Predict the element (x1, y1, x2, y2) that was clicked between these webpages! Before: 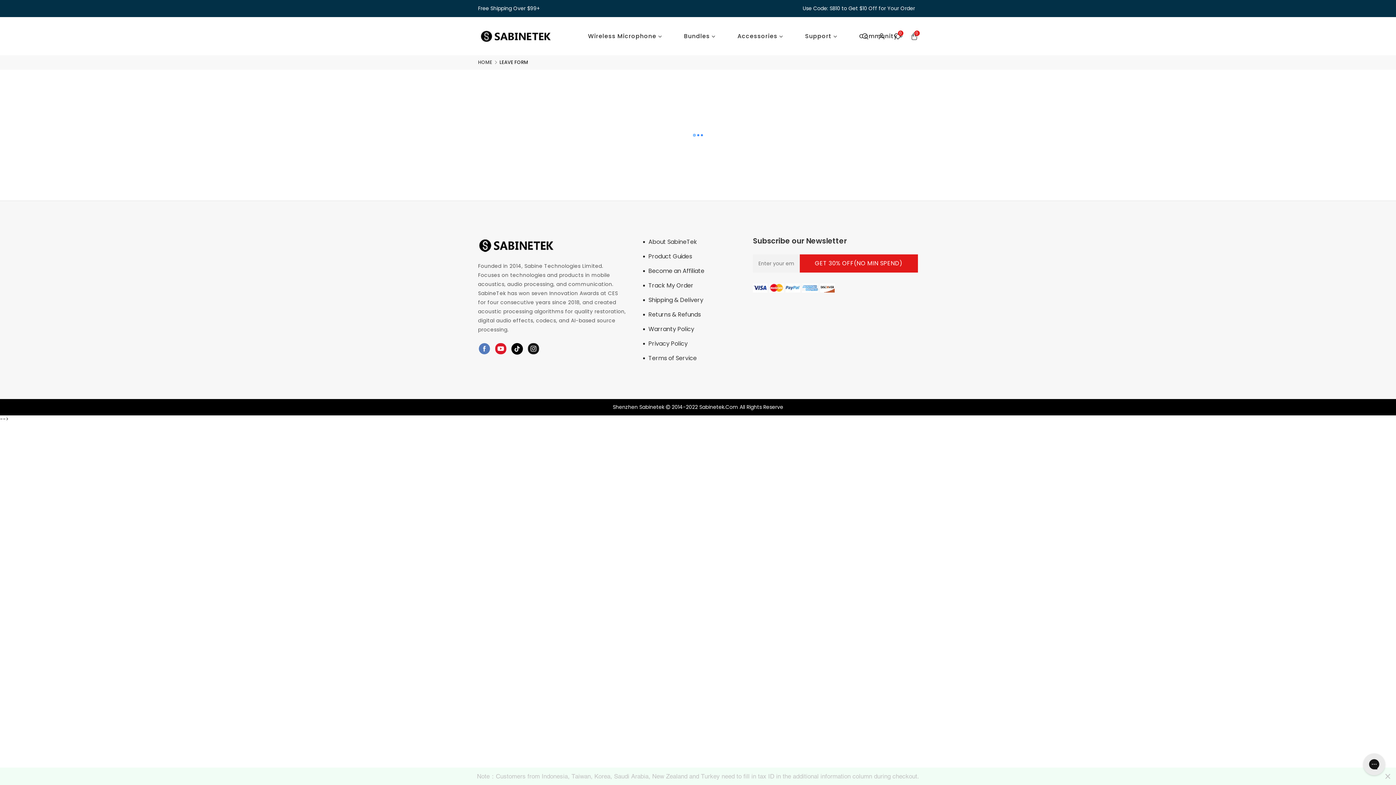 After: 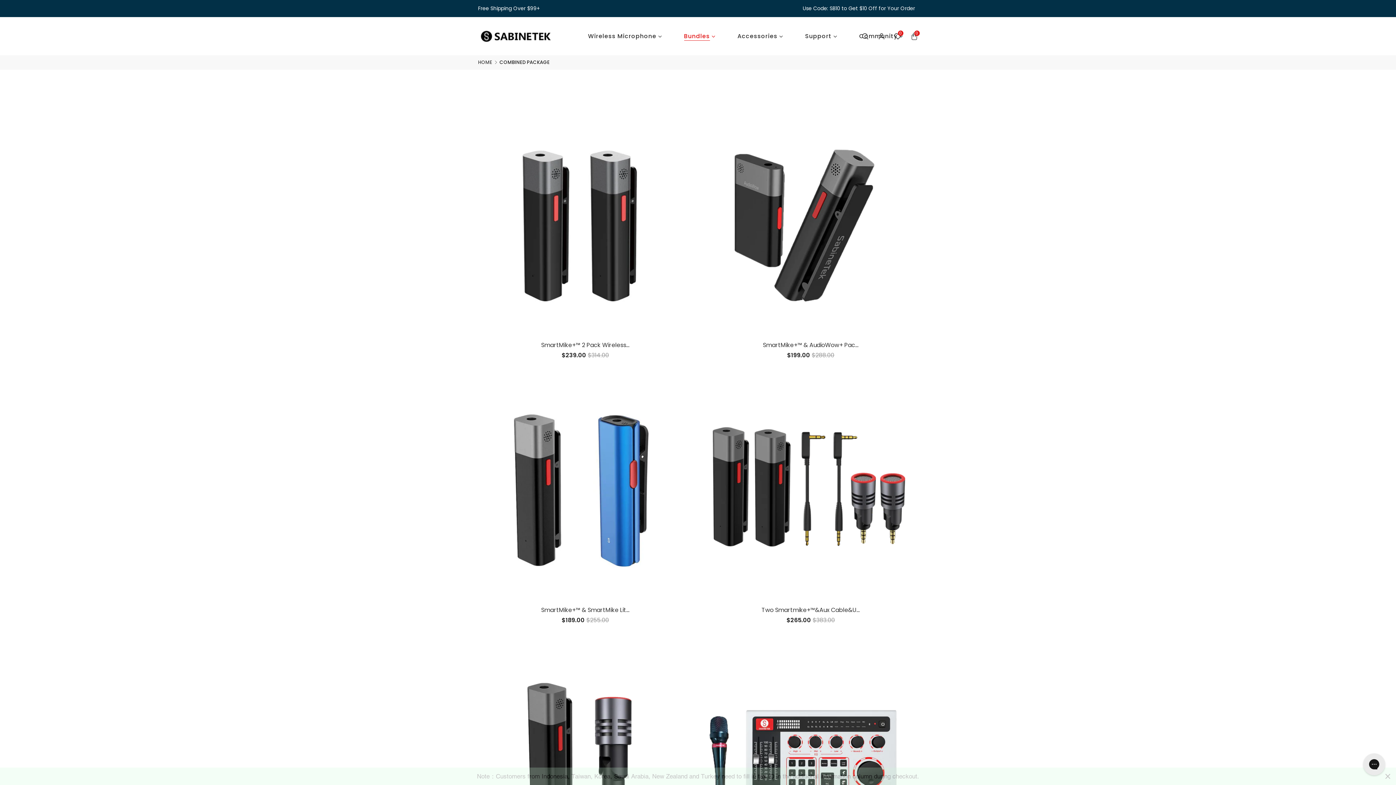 Action: bbox: (684, 17, 715, 55) label: Bundles